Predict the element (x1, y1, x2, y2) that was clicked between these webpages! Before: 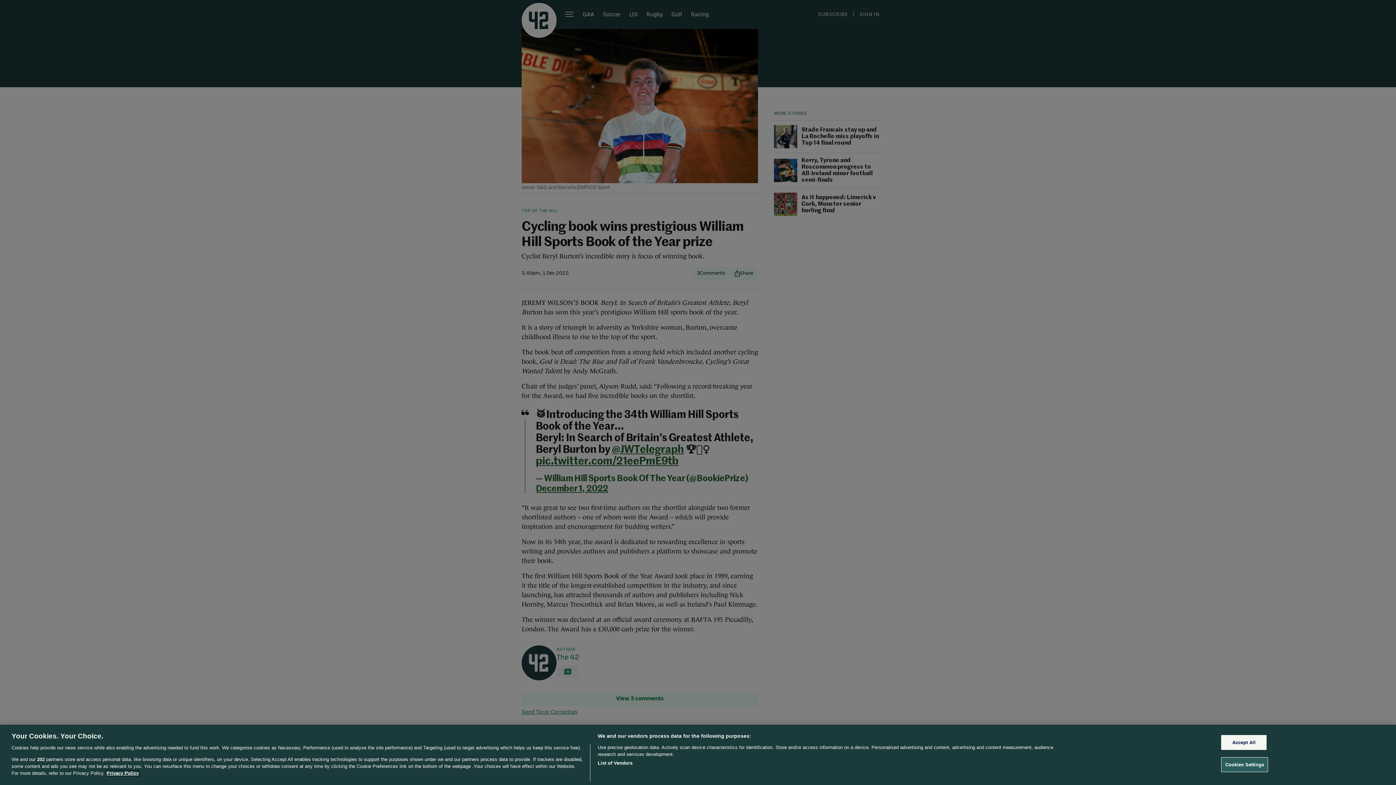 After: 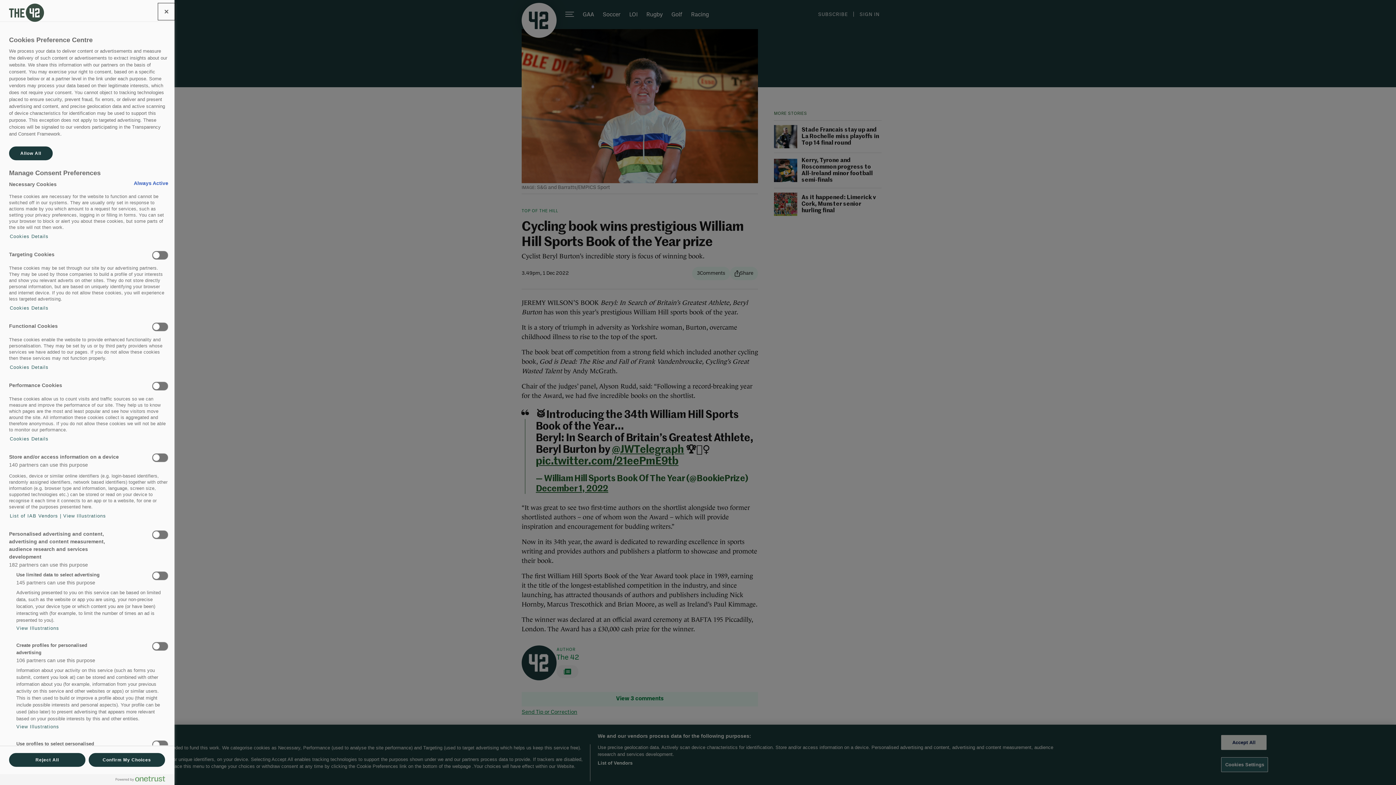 Action: bbox: (1221, 757, 1268, 772) label: Cookies Settings